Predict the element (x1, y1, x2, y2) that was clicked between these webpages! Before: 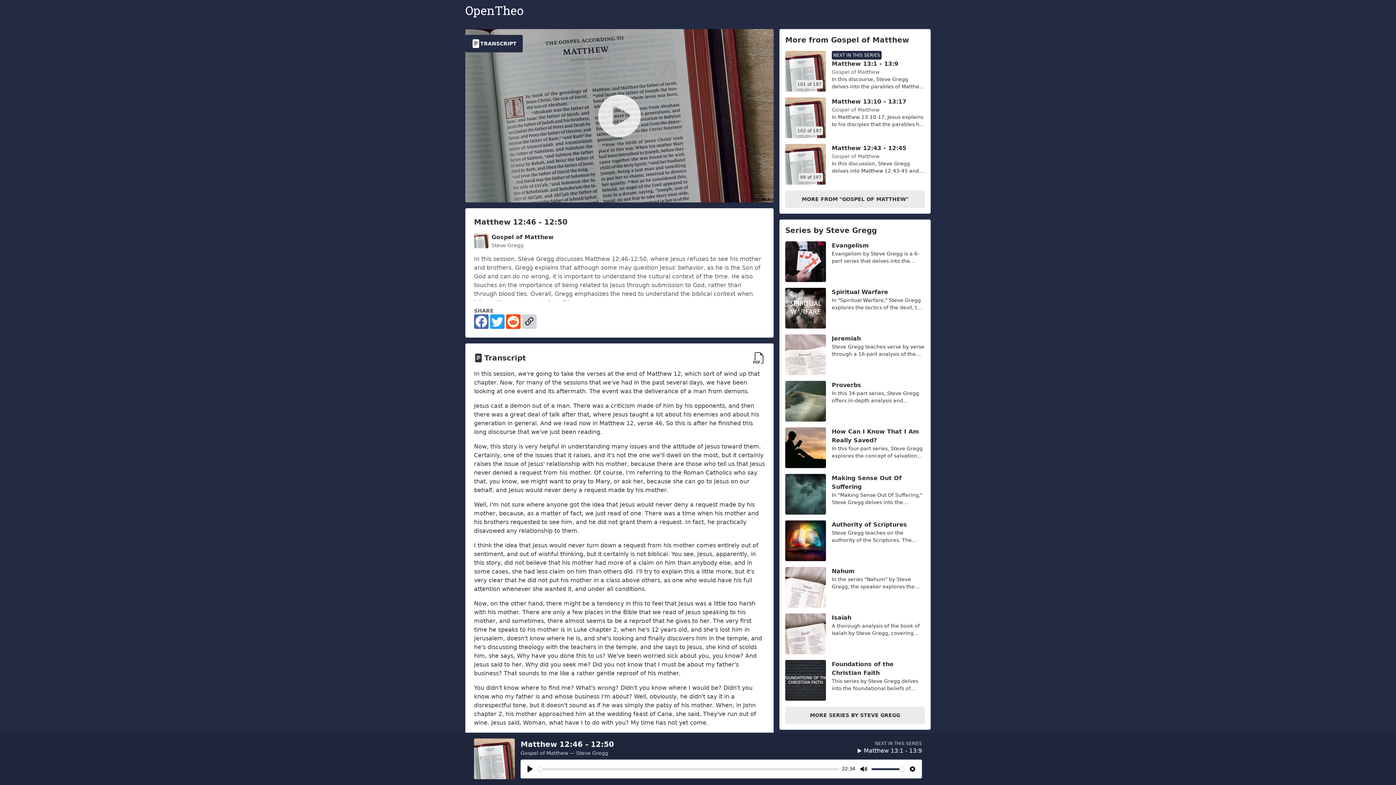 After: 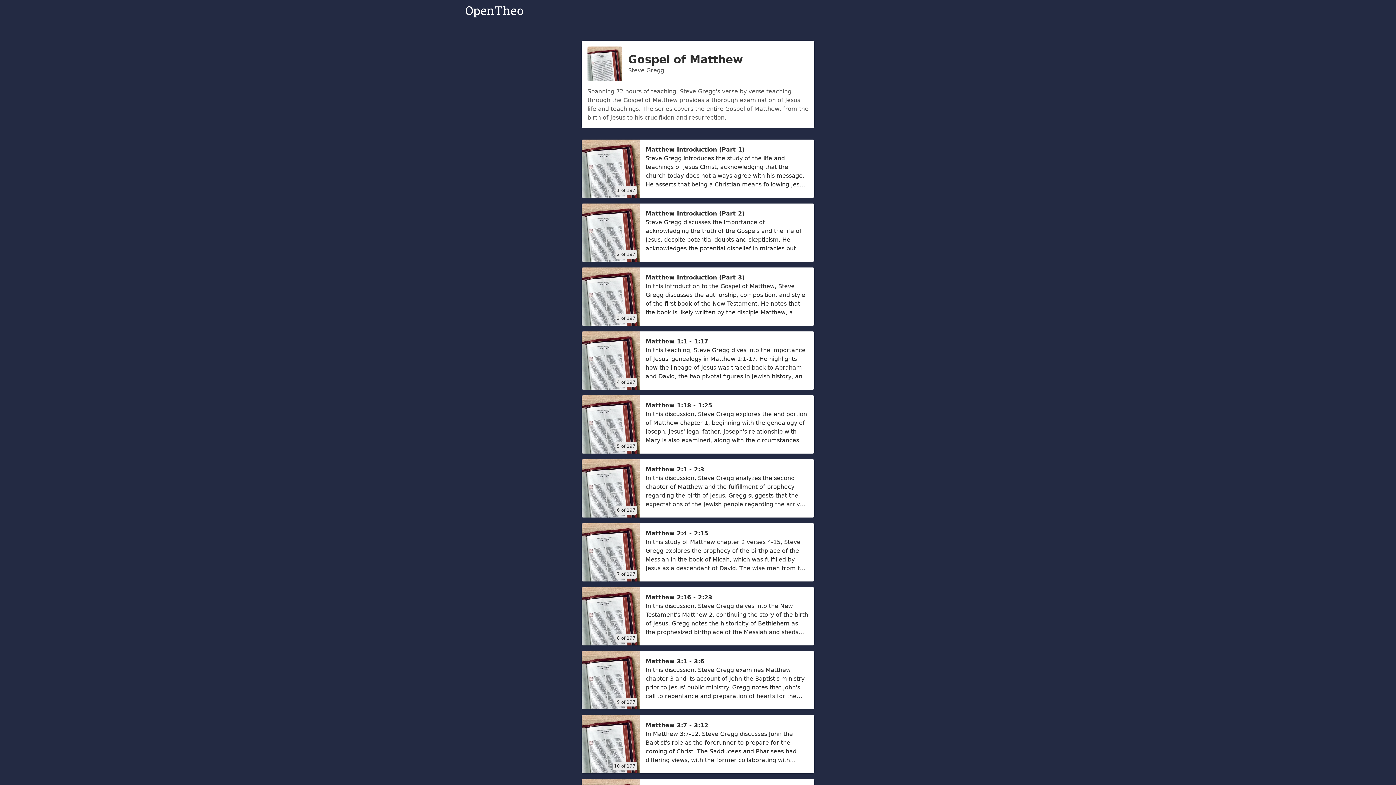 Action: label: MORE FROM "GOSPEL OF MATTHEW" bbox: (785, 190, 925, 208)